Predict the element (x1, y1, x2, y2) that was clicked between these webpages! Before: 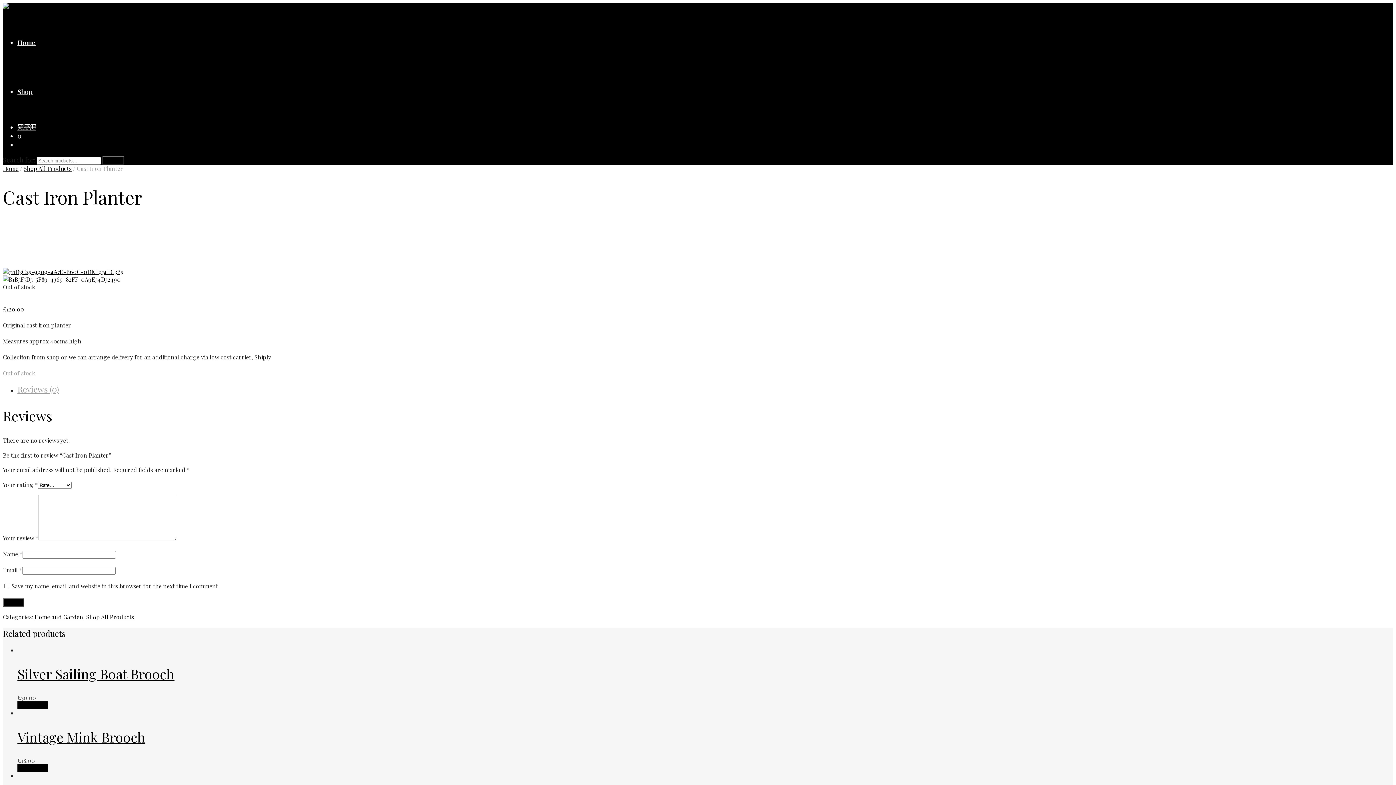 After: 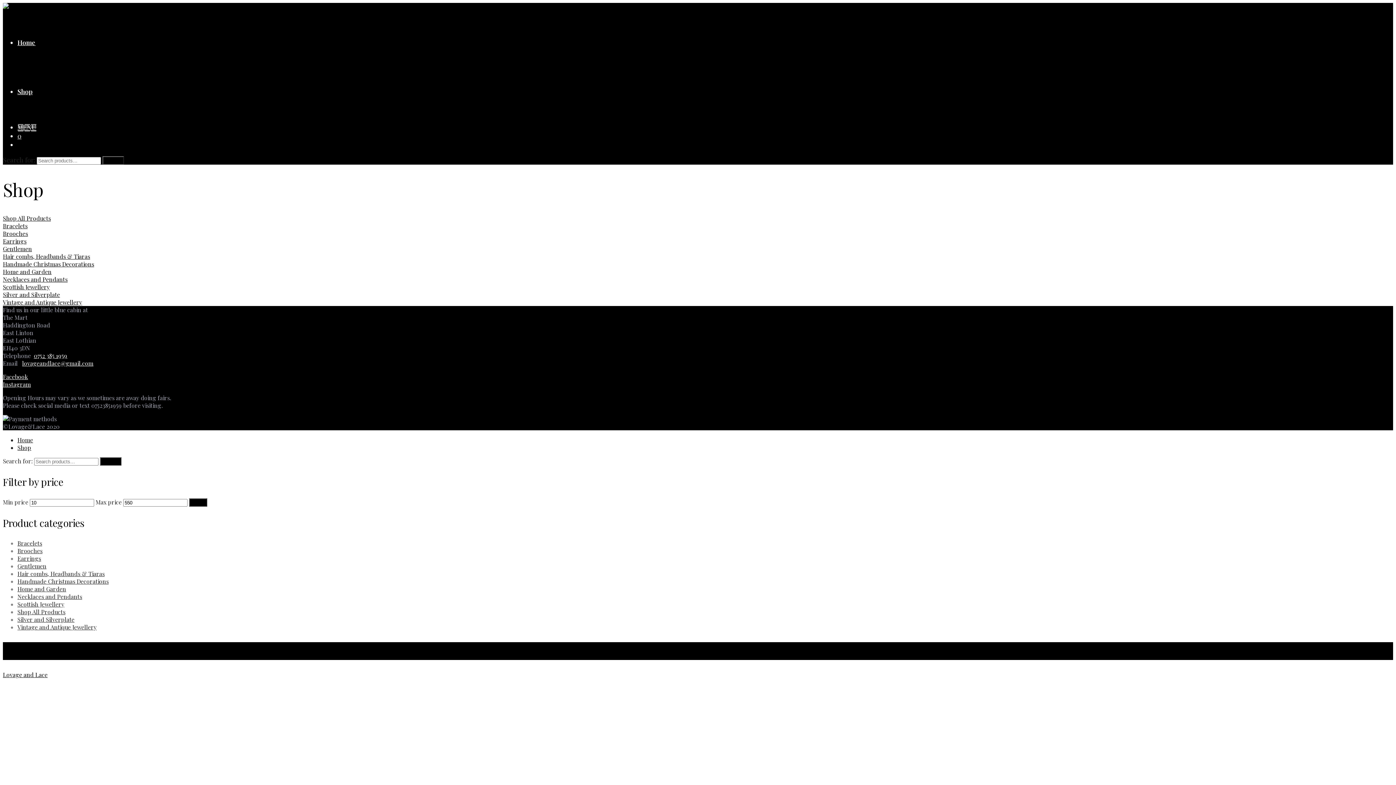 Action: bbox: (102, 156, 124, 164) label: Search